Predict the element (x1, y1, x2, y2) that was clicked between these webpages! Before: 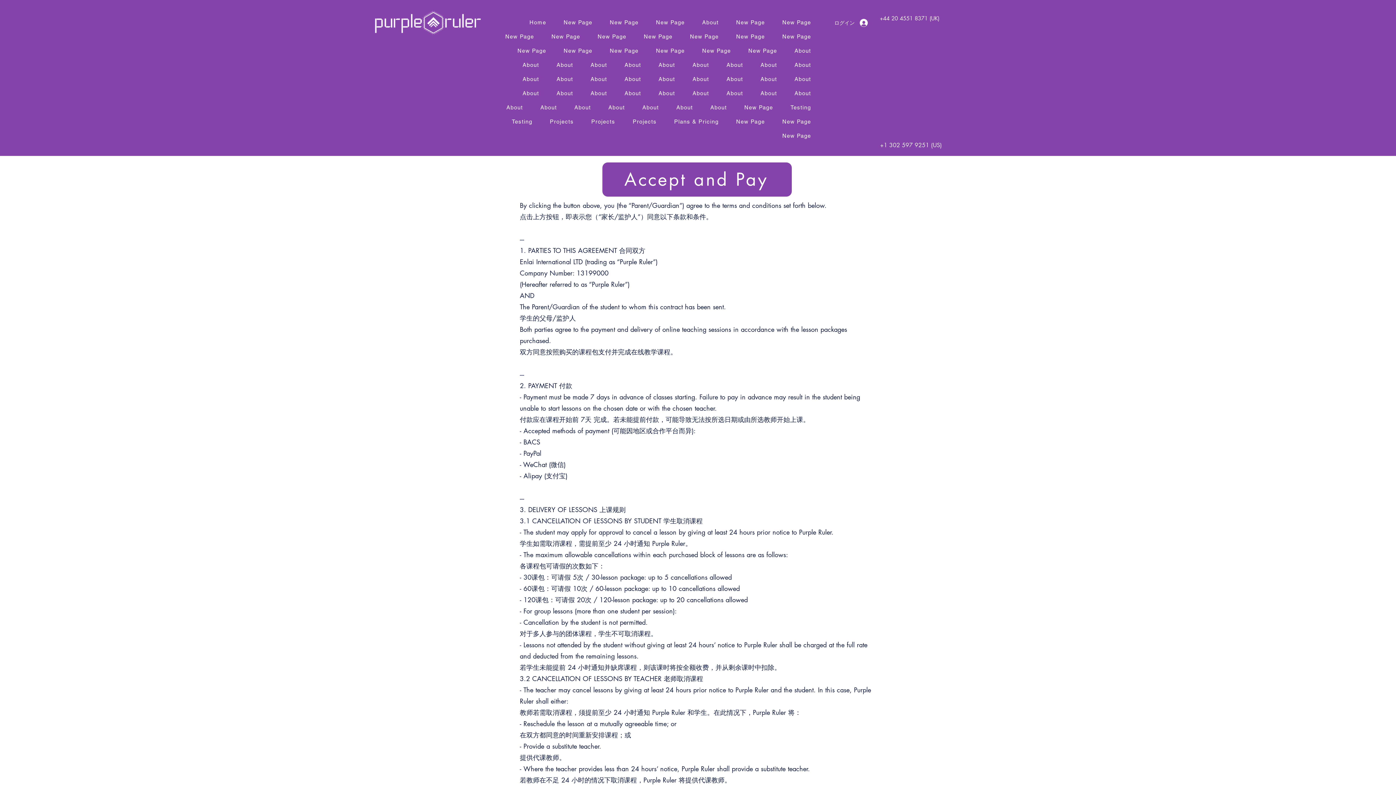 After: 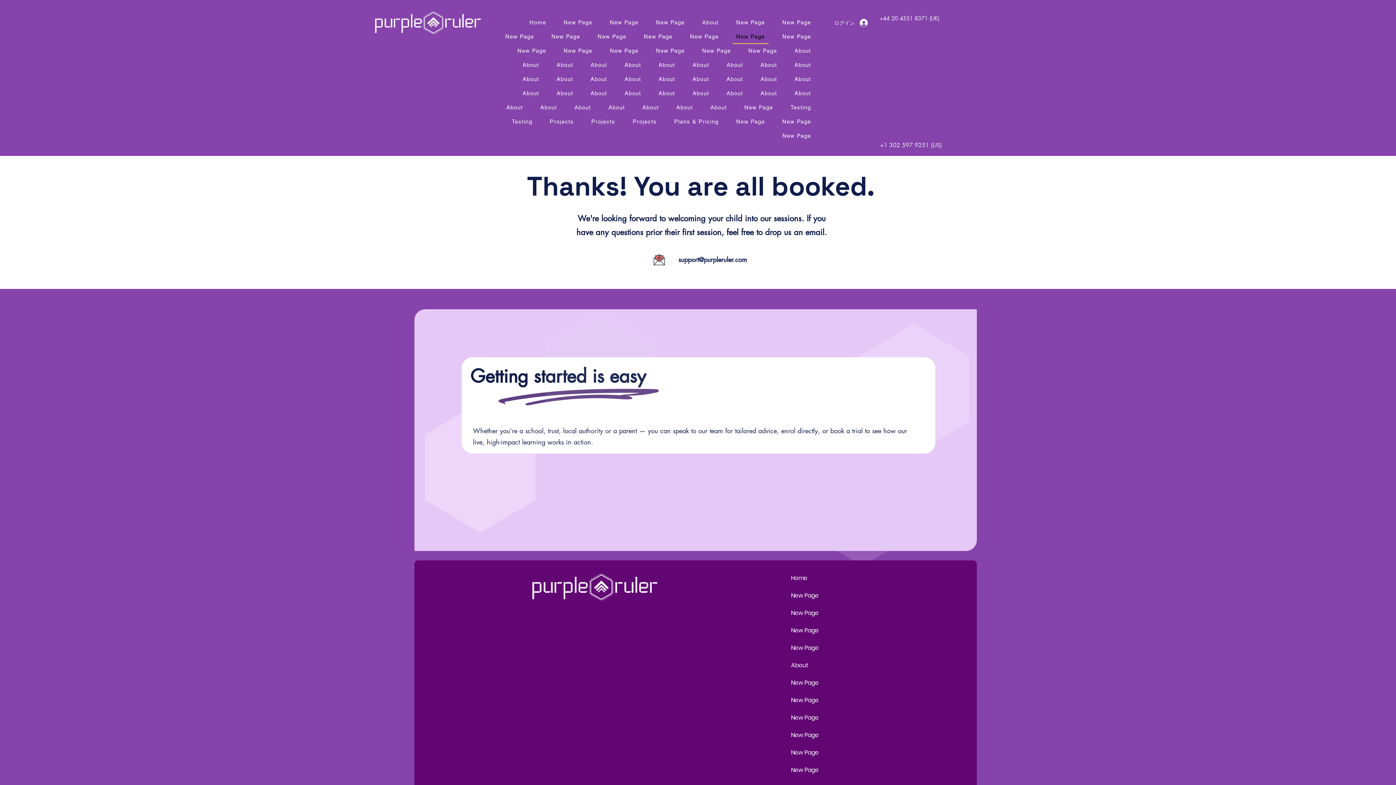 Action: bbox: (732, 29, 768, 44) label: New Page